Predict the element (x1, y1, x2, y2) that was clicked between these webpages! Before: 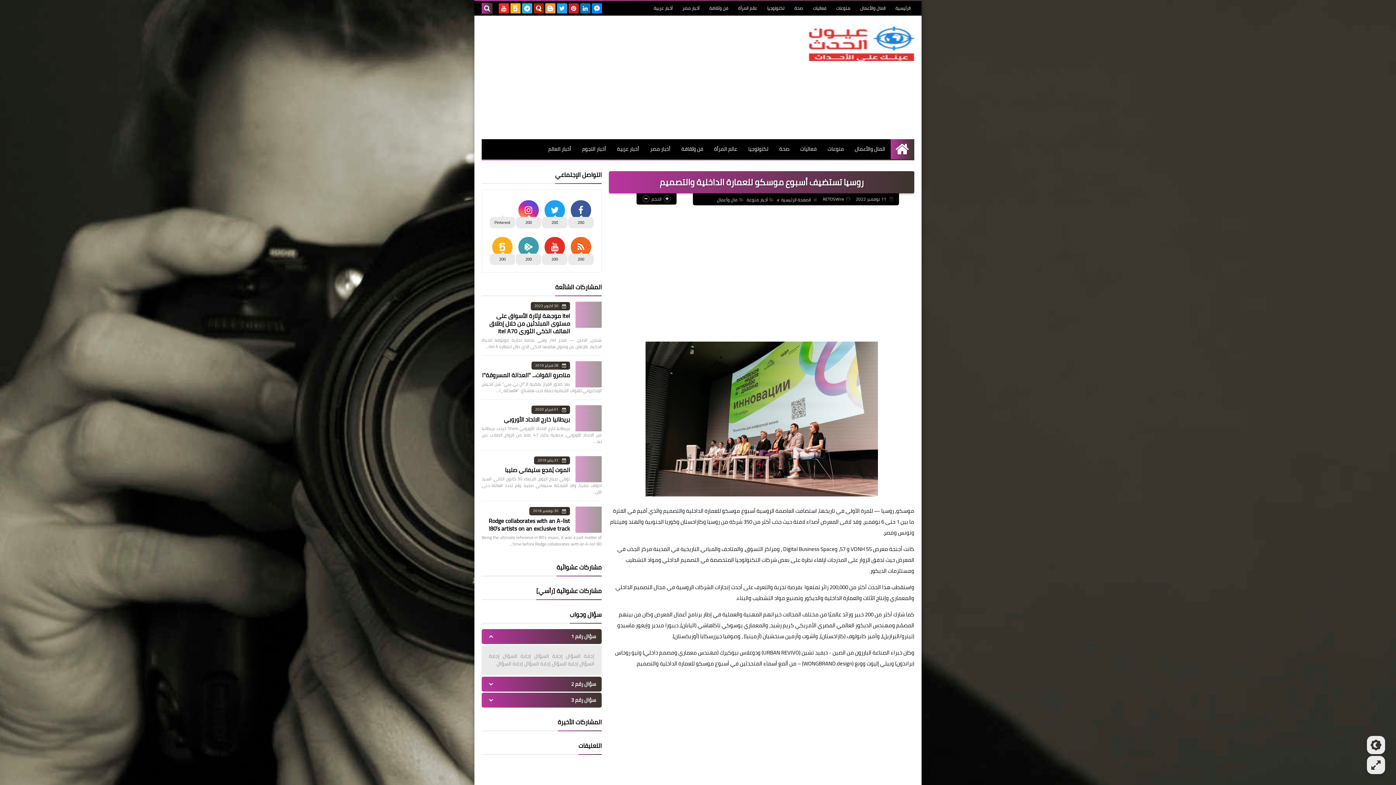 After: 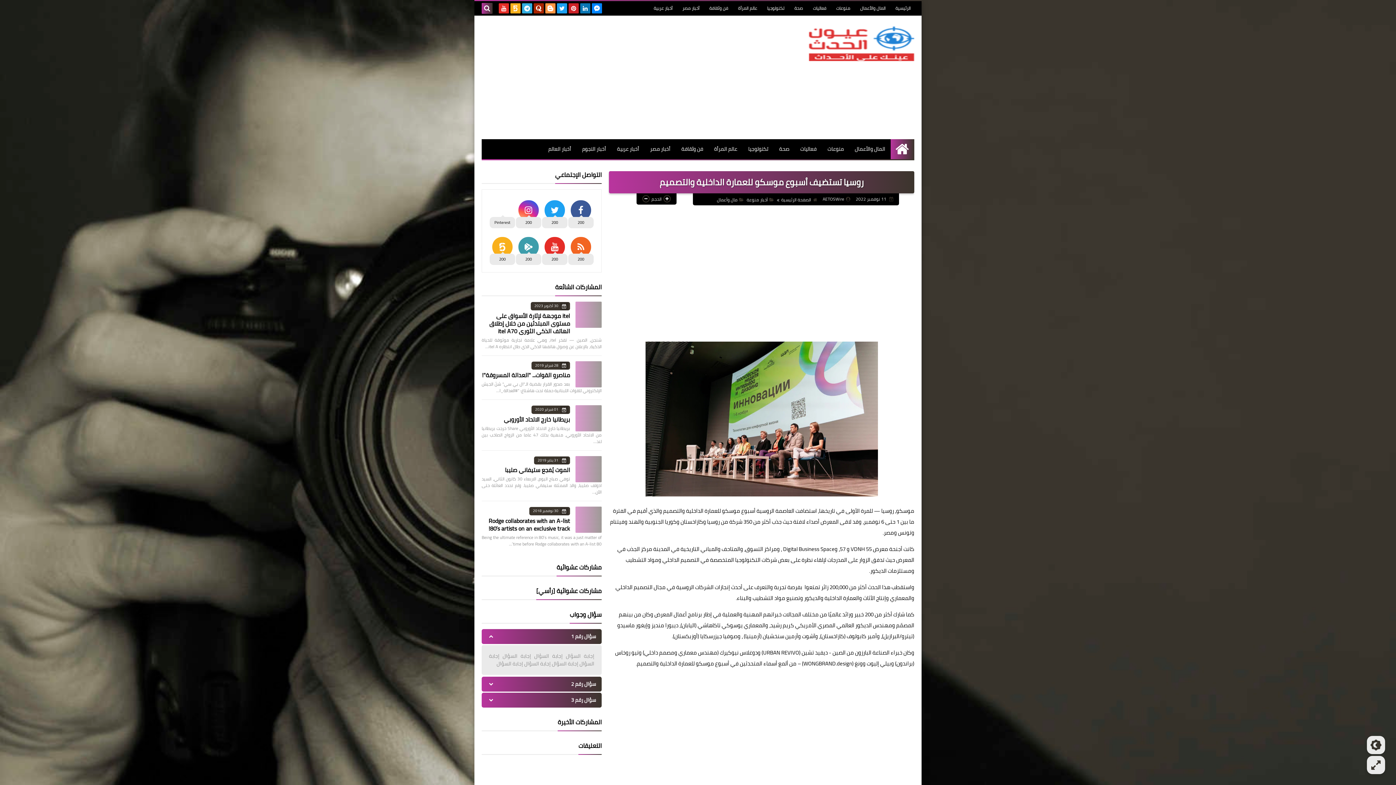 Action: label:  11 نوفمبر 2022 bbox: (856, 195, 893, 202)